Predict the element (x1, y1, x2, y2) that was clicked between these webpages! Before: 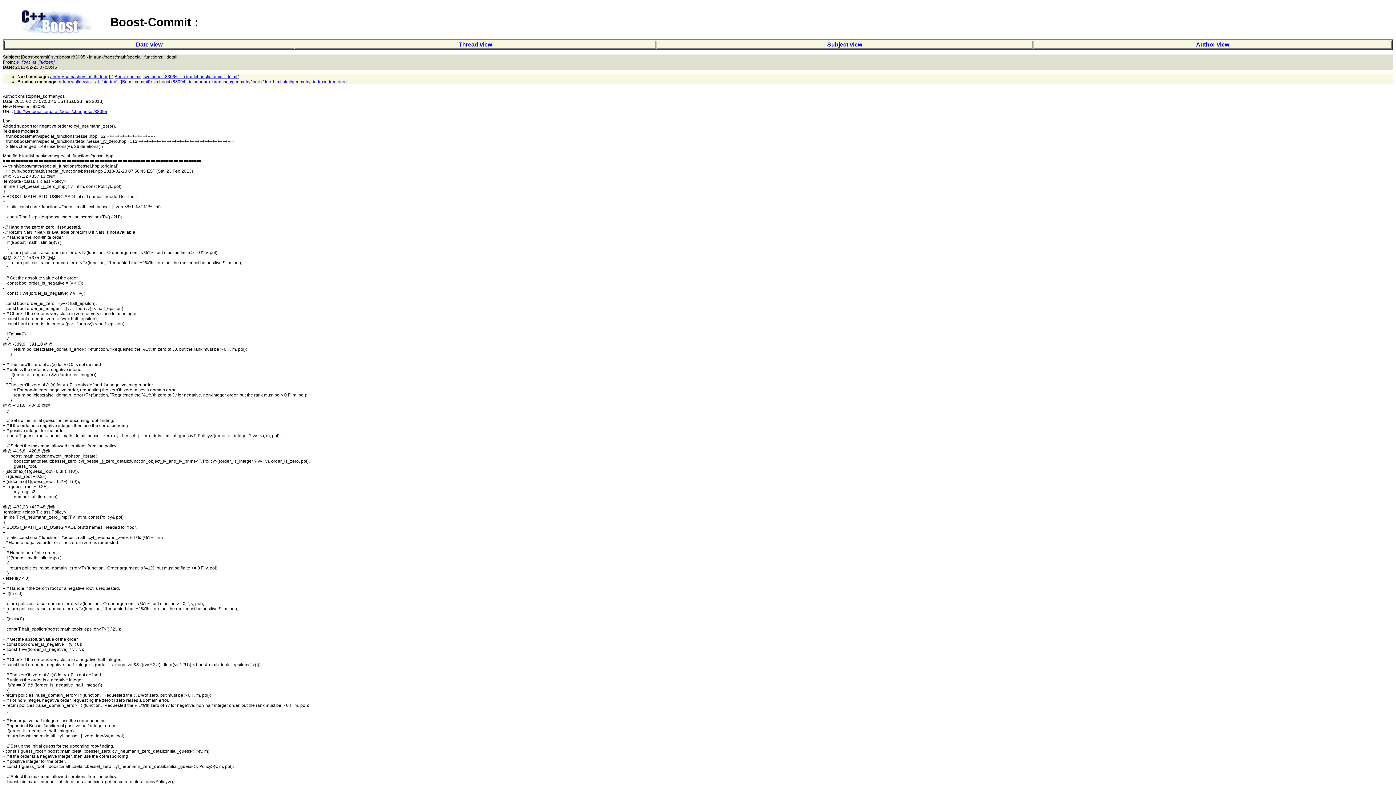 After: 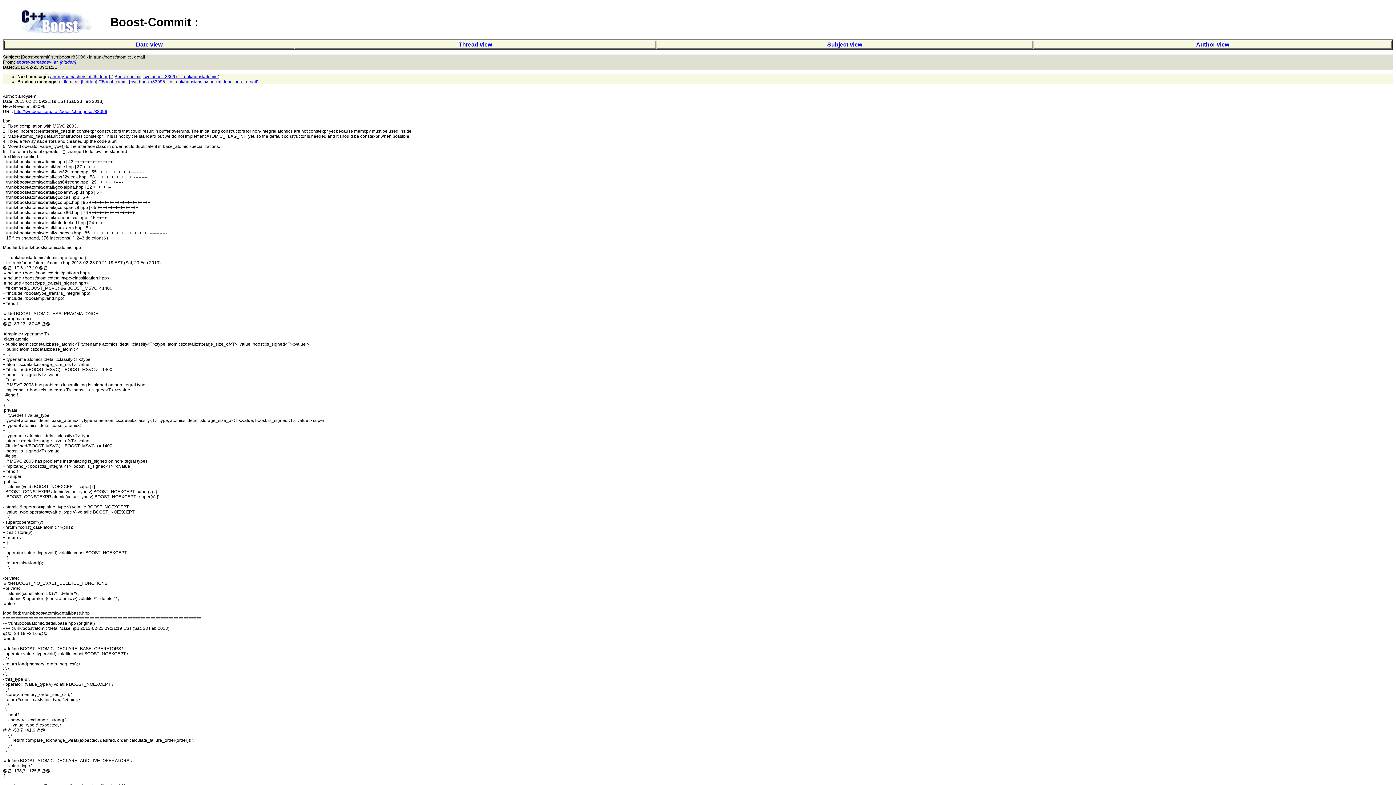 Action: label: andrey.semashev_at_[hidden]: "[Boost-commit] svn:boost r83096 - in trunk/boost/atomic: . detail" bbox: (50, 74, 238, 79)